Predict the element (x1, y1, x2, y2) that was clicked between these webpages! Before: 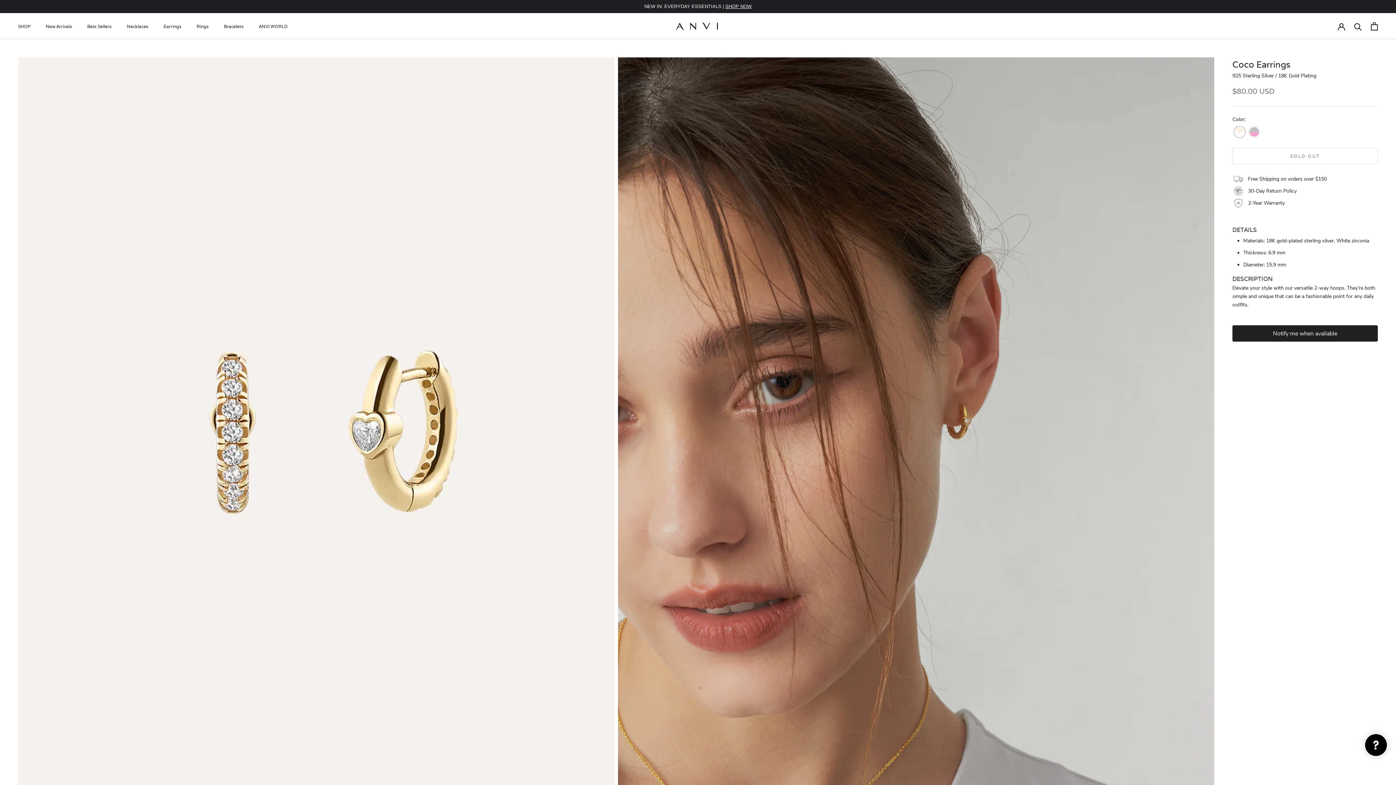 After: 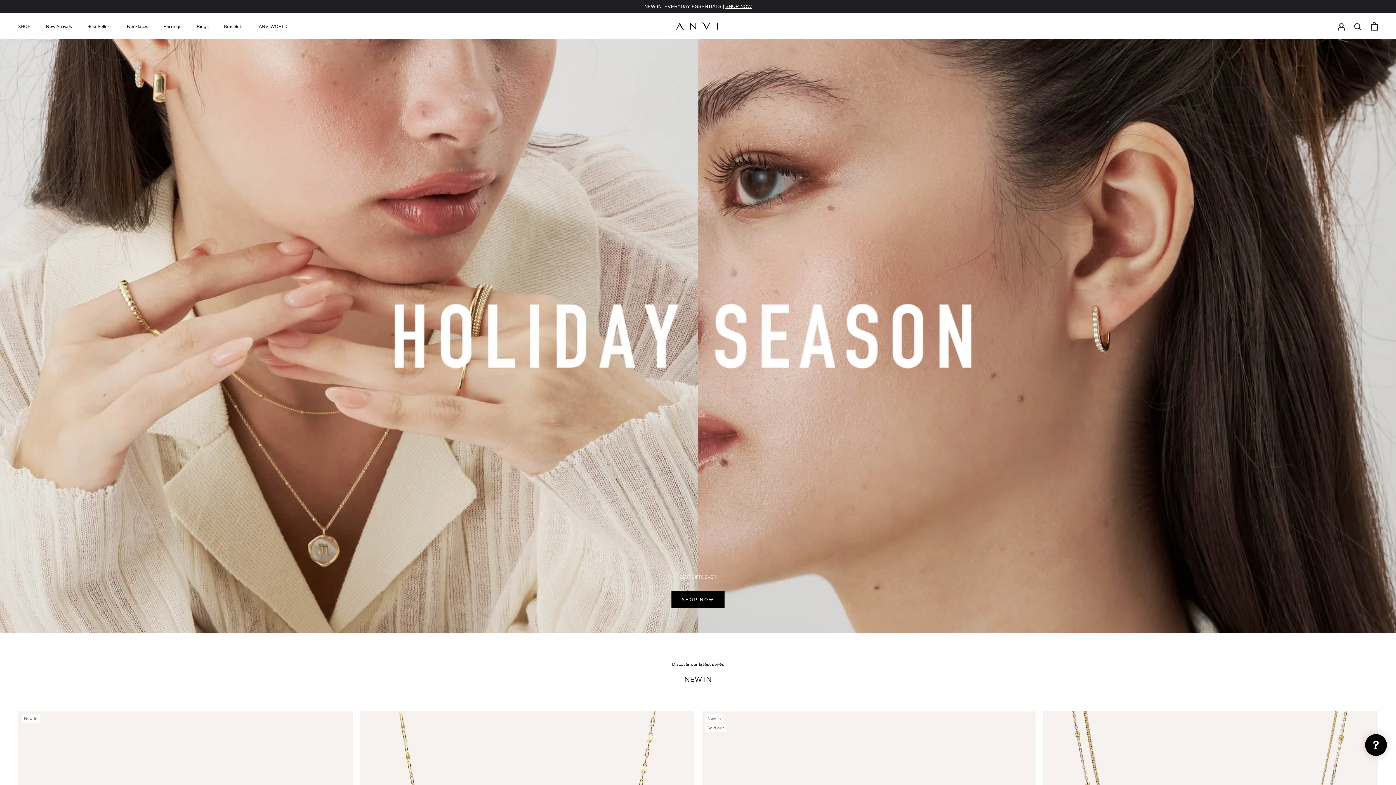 Action: bbox: (676, 19, 720, 32)